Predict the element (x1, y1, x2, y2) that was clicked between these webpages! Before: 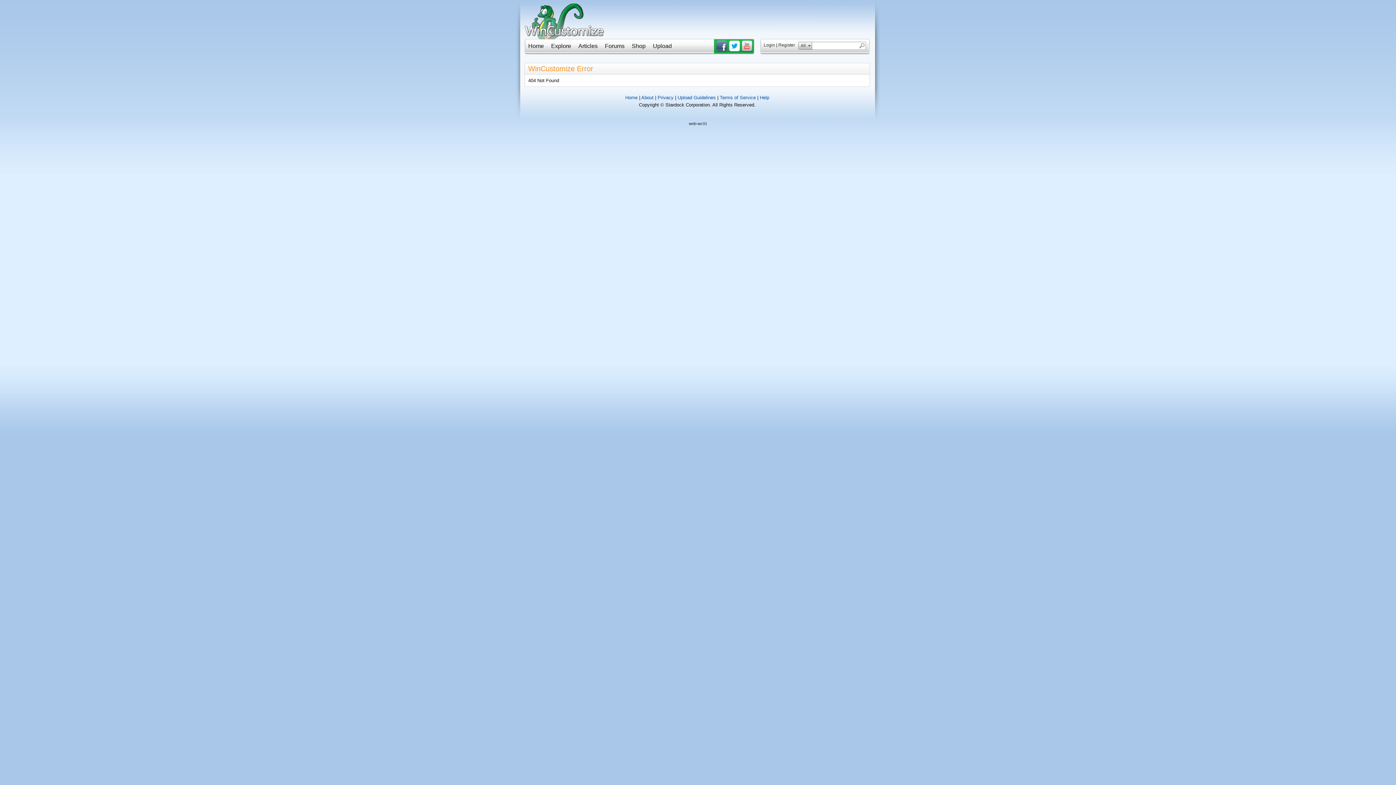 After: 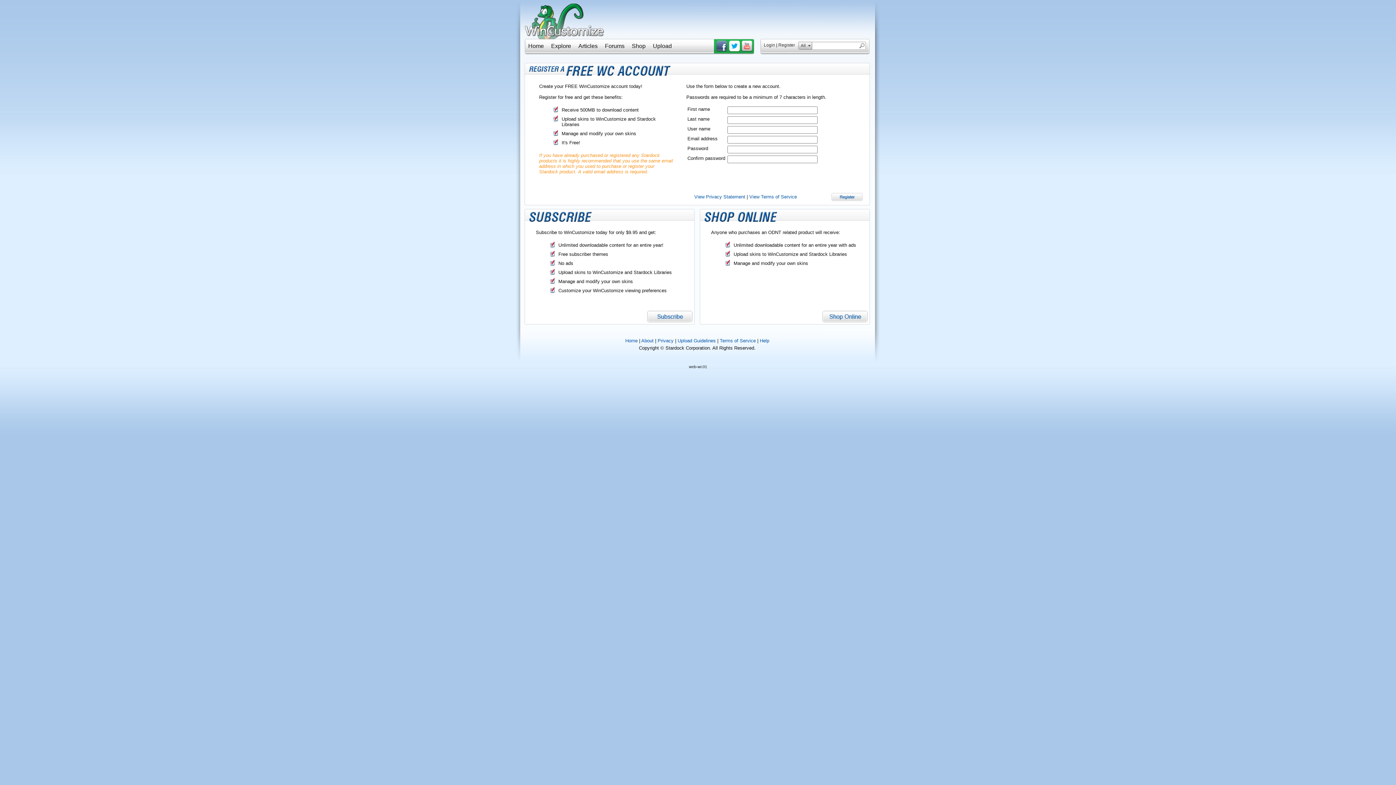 Action: bbox: (778, 42, 795, 47) label: Register